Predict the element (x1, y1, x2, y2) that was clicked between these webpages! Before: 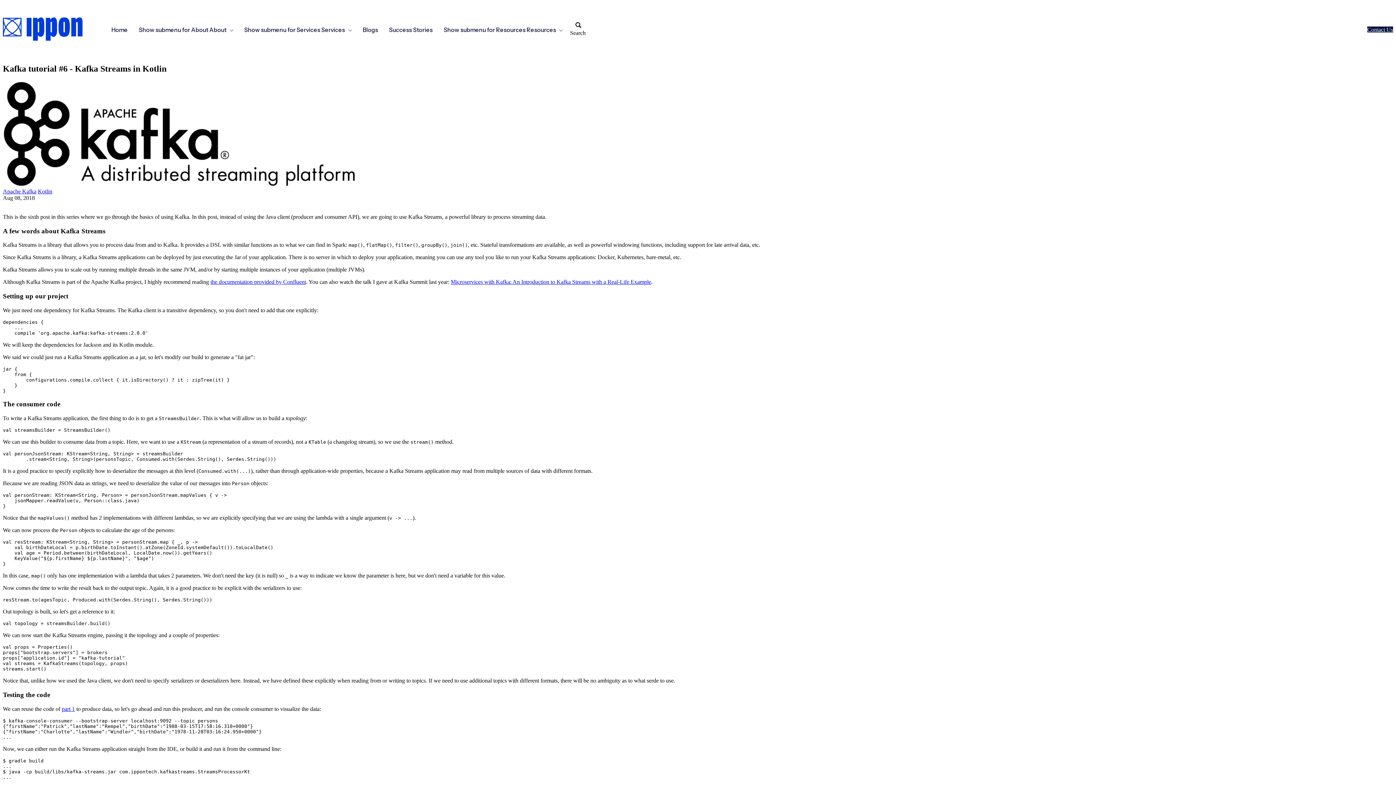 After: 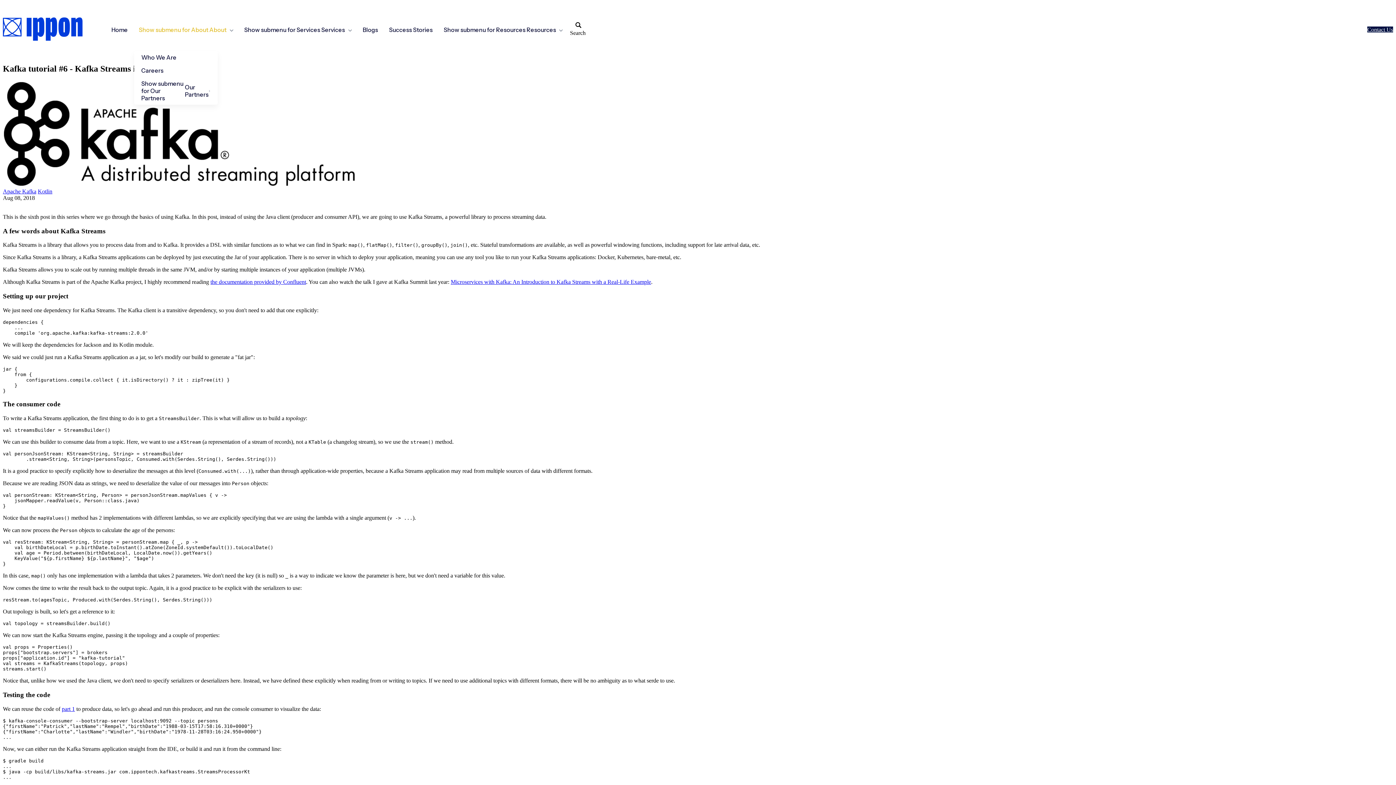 Action: bbox: (134, 8, 238, 50) label: Show submenu for About About 